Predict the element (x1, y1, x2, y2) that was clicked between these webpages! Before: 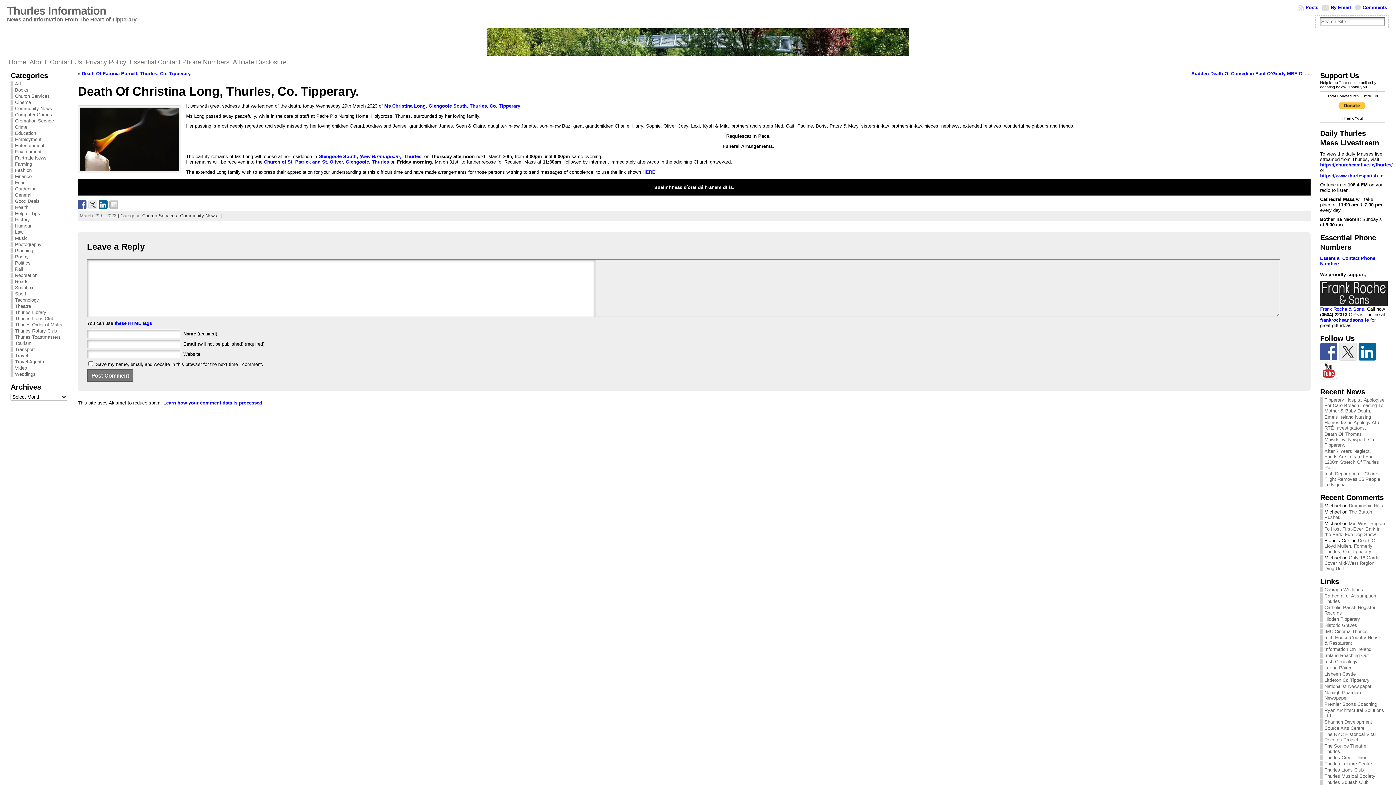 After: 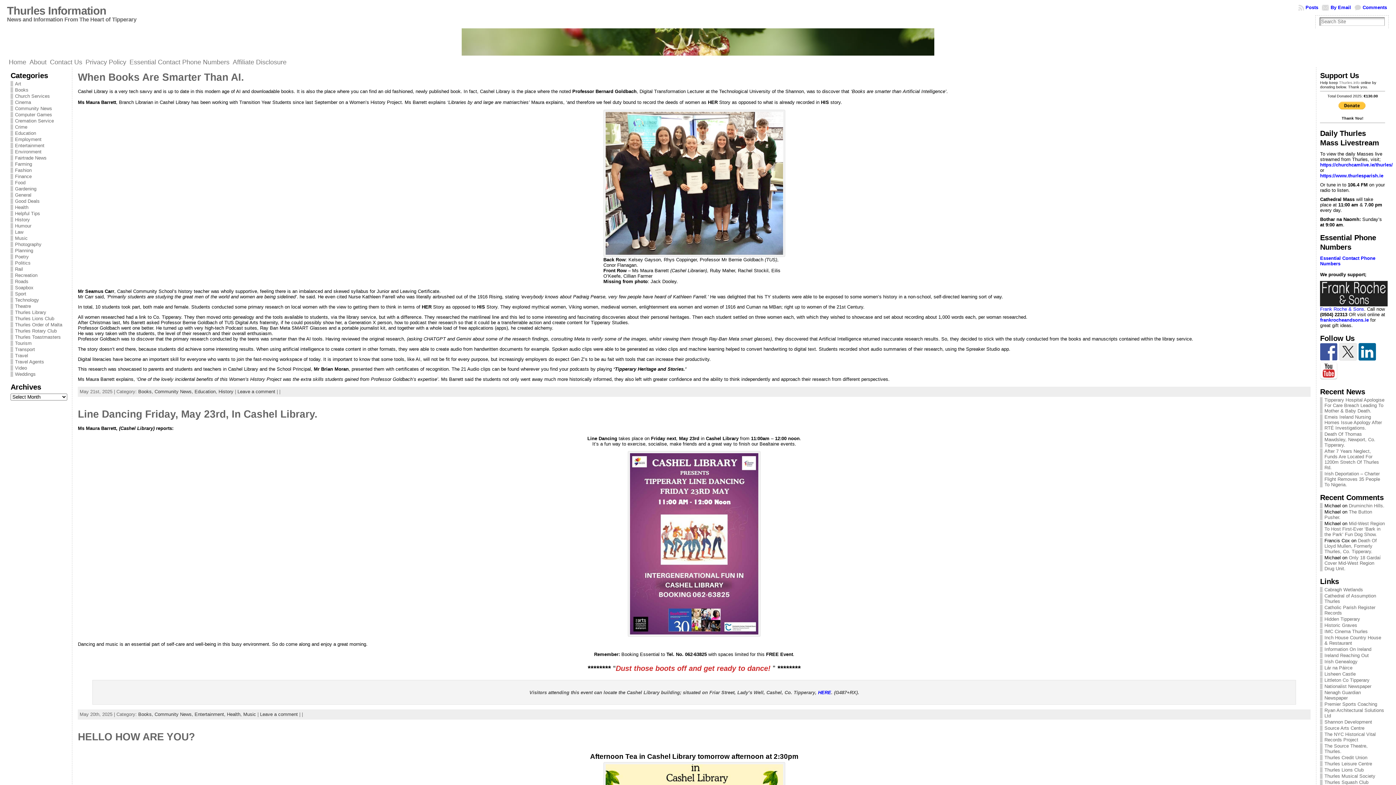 Action: bbox: (10, 87, 28, 92) label: Books